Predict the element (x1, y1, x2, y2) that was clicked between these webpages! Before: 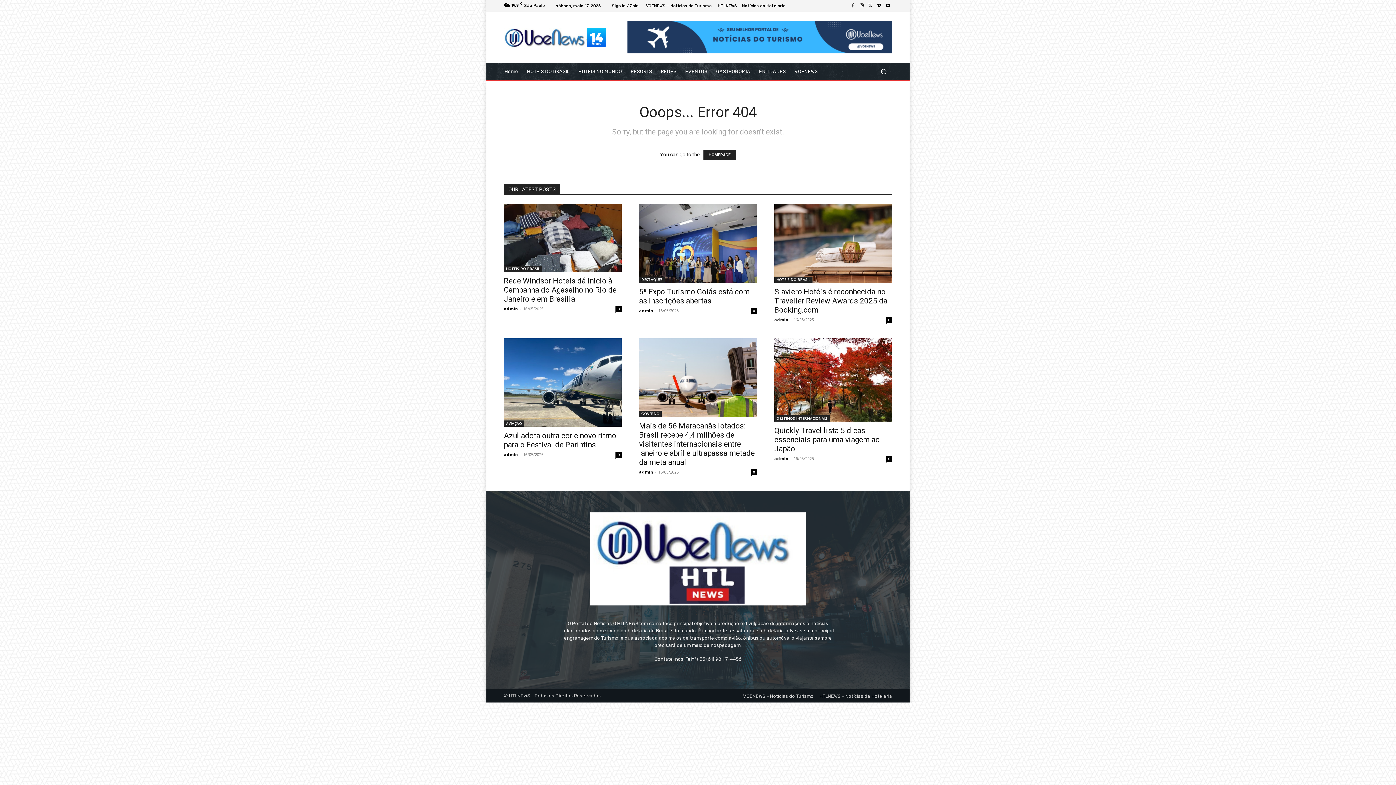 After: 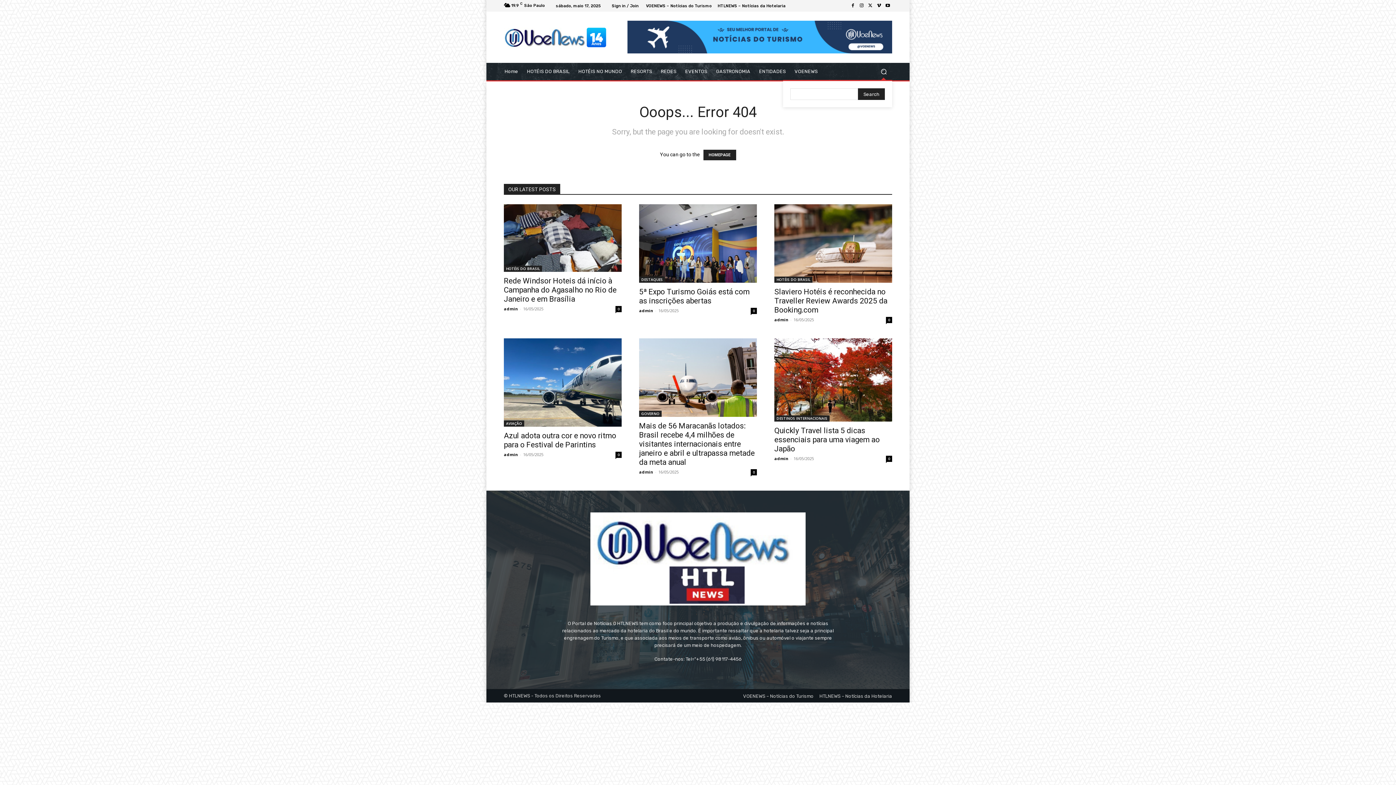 Action: label: Search bbox: (875, 63, 892, 80)